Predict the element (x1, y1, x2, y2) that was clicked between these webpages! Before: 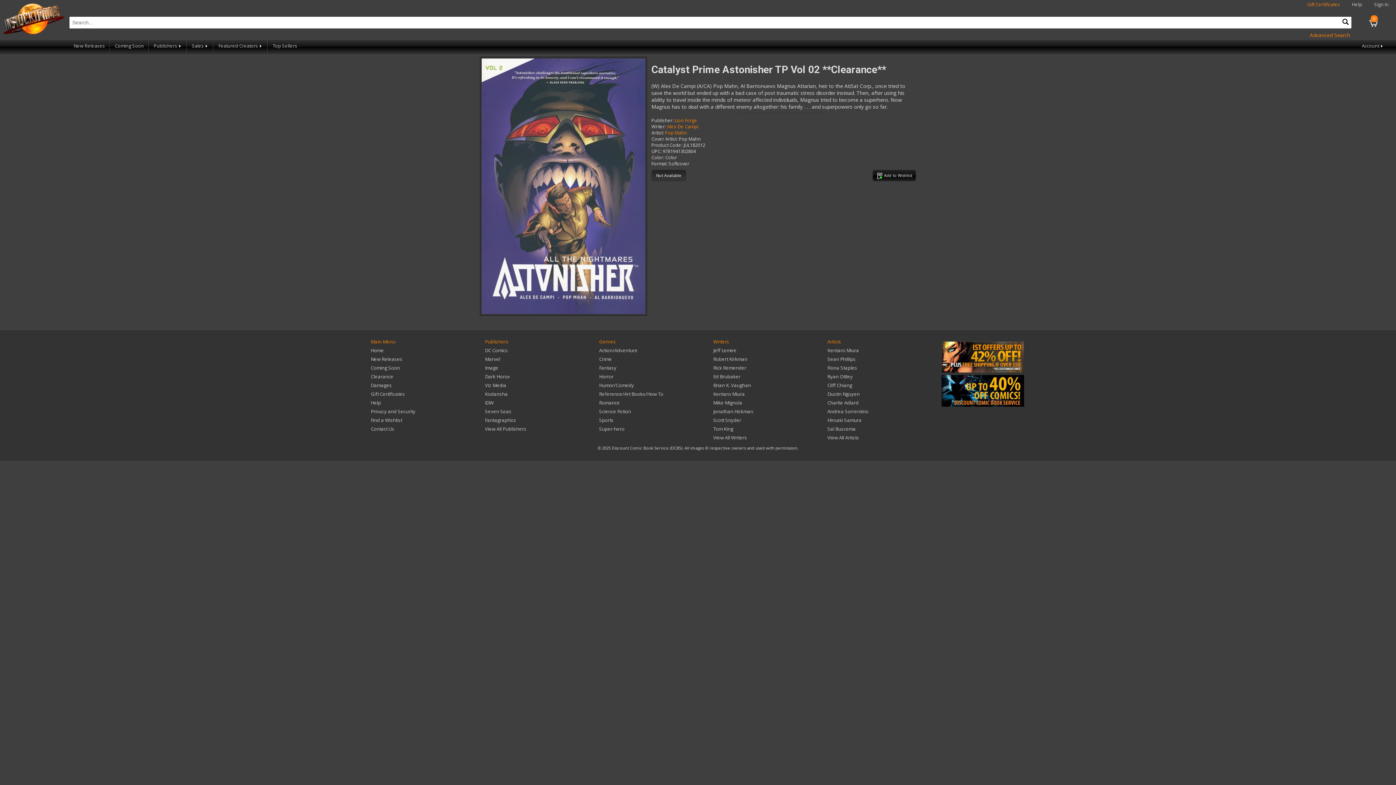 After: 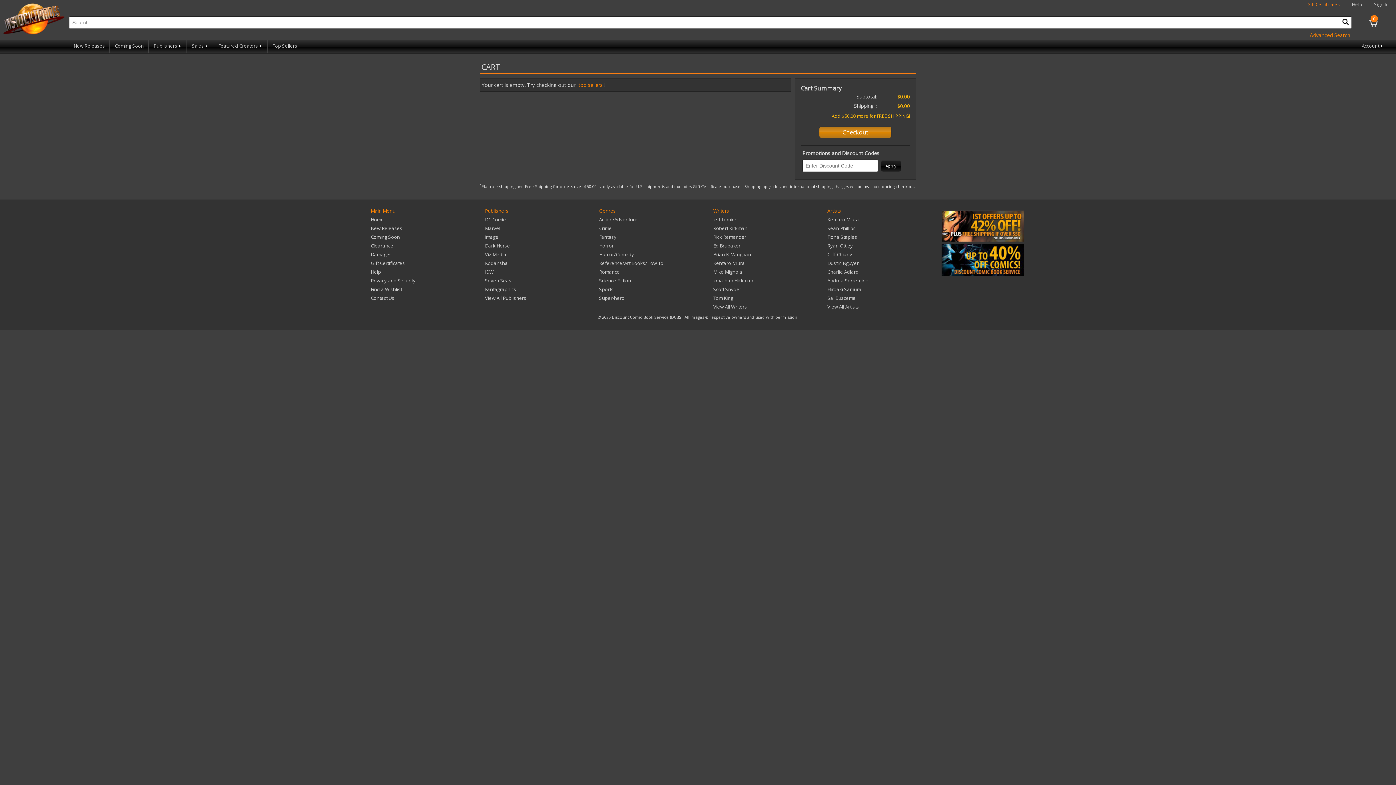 Action: label: 0 bbox: (1364, 14, 1384, 28)